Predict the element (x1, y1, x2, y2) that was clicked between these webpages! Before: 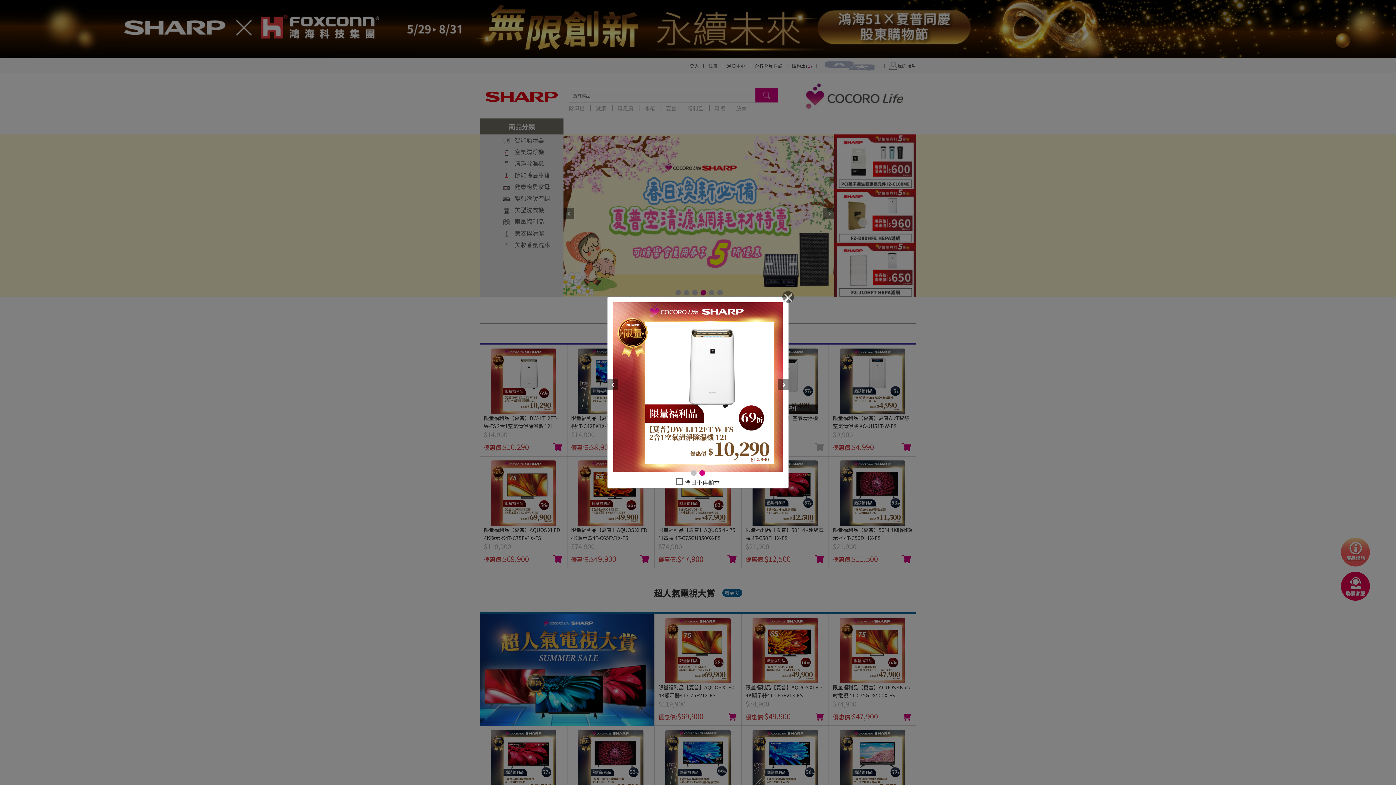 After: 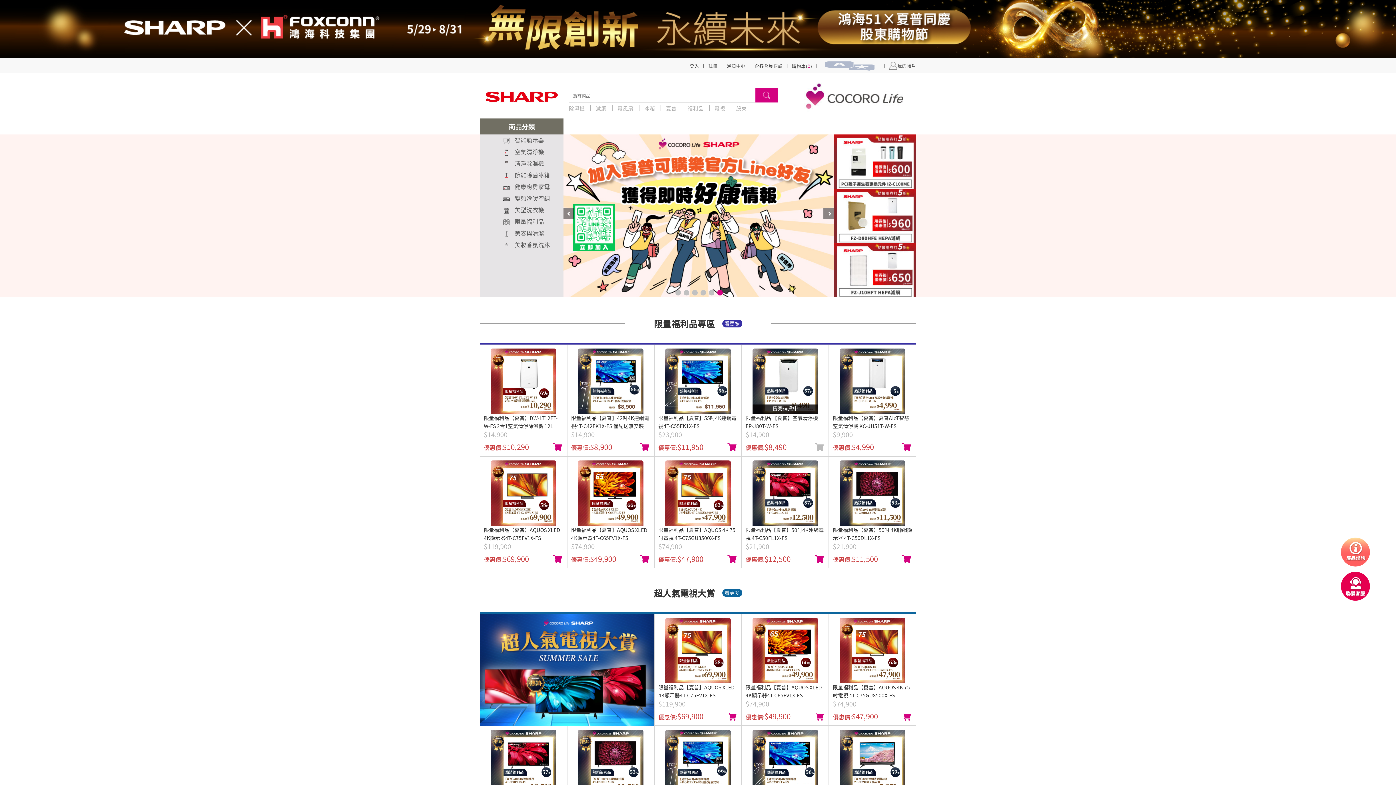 Action: bbox: (782, 291, 794, 302) label: Close